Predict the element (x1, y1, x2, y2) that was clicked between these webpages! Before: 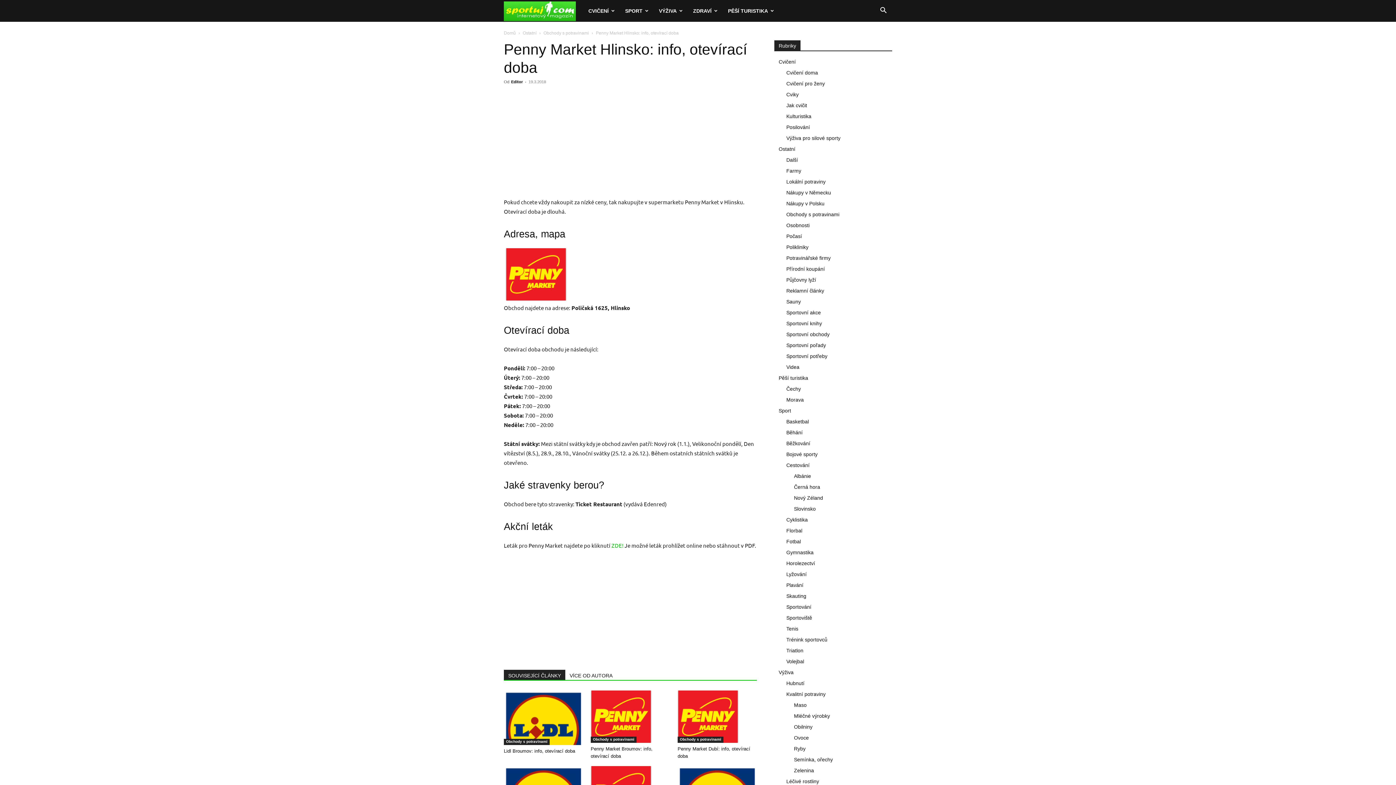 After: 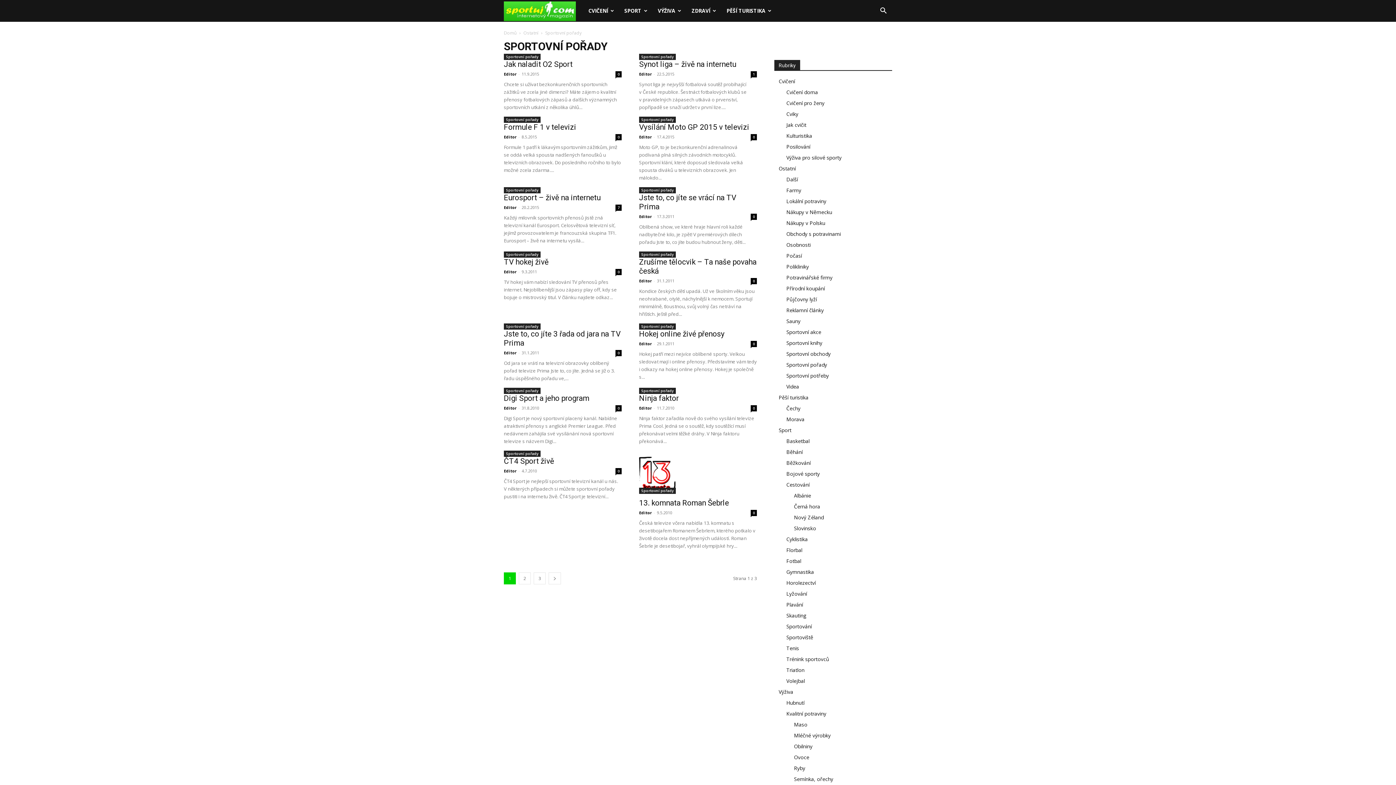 Action: bbox: (786, 342, 826, 348) label: Sportovní pořady